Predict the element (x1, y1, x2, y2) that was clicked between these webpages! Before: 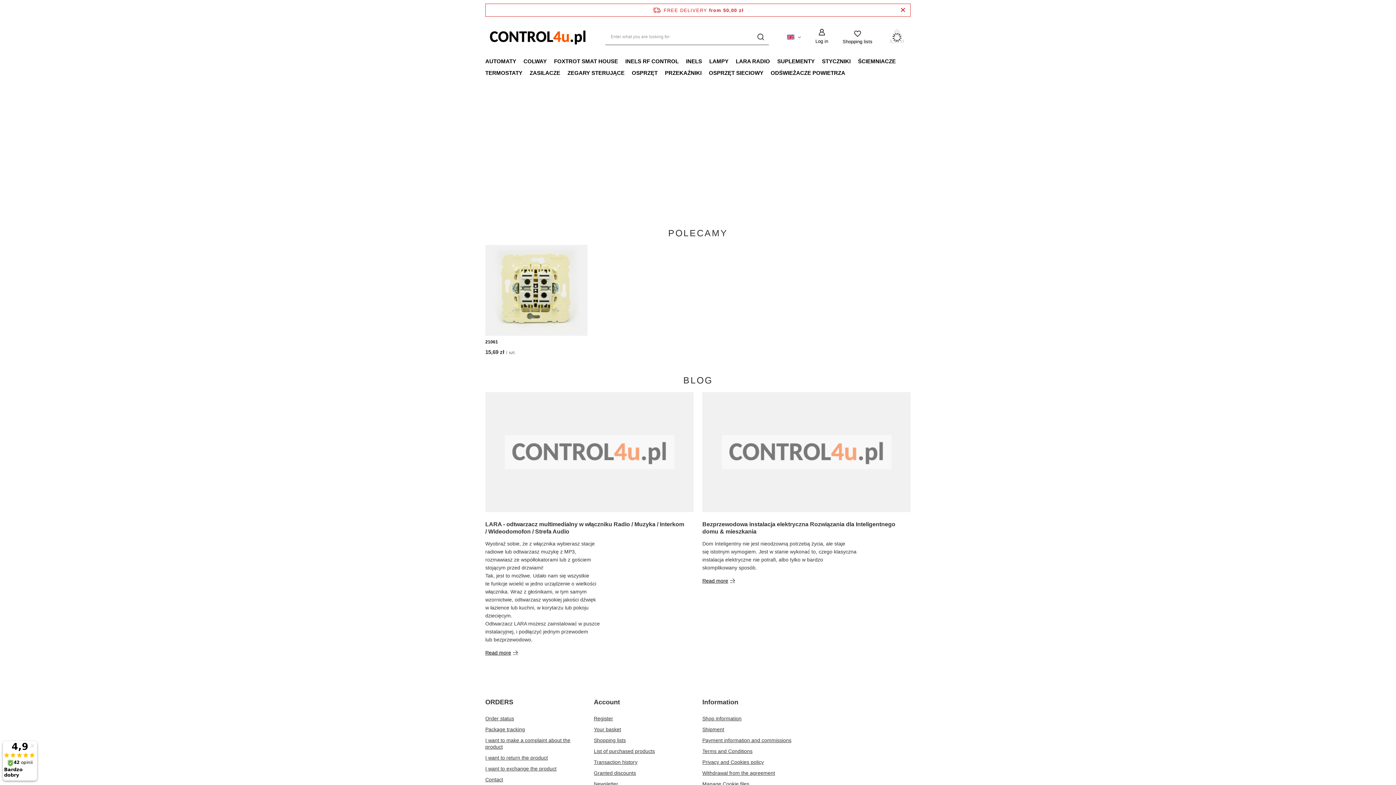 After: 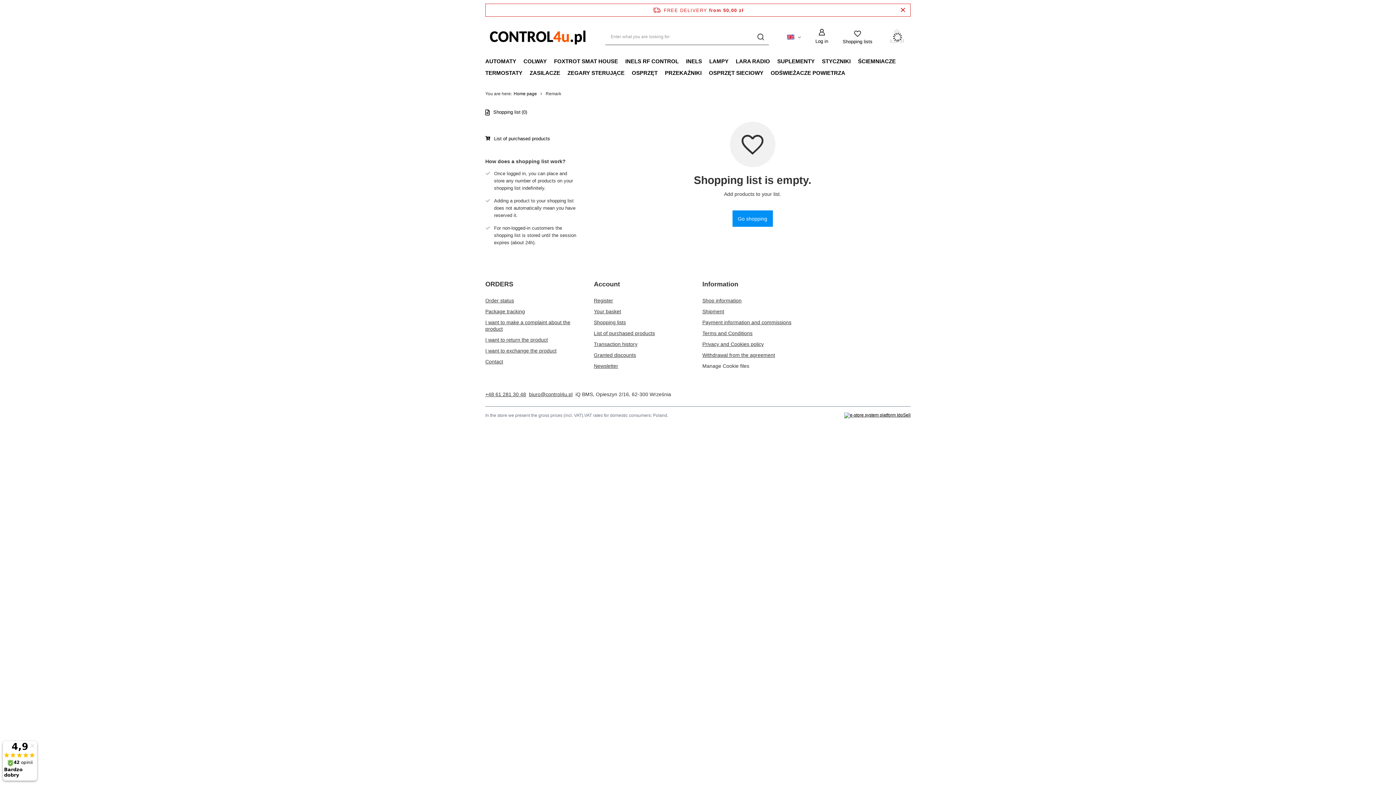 Action: bbox: (594, 737, 685, 744) label: Shopping lists